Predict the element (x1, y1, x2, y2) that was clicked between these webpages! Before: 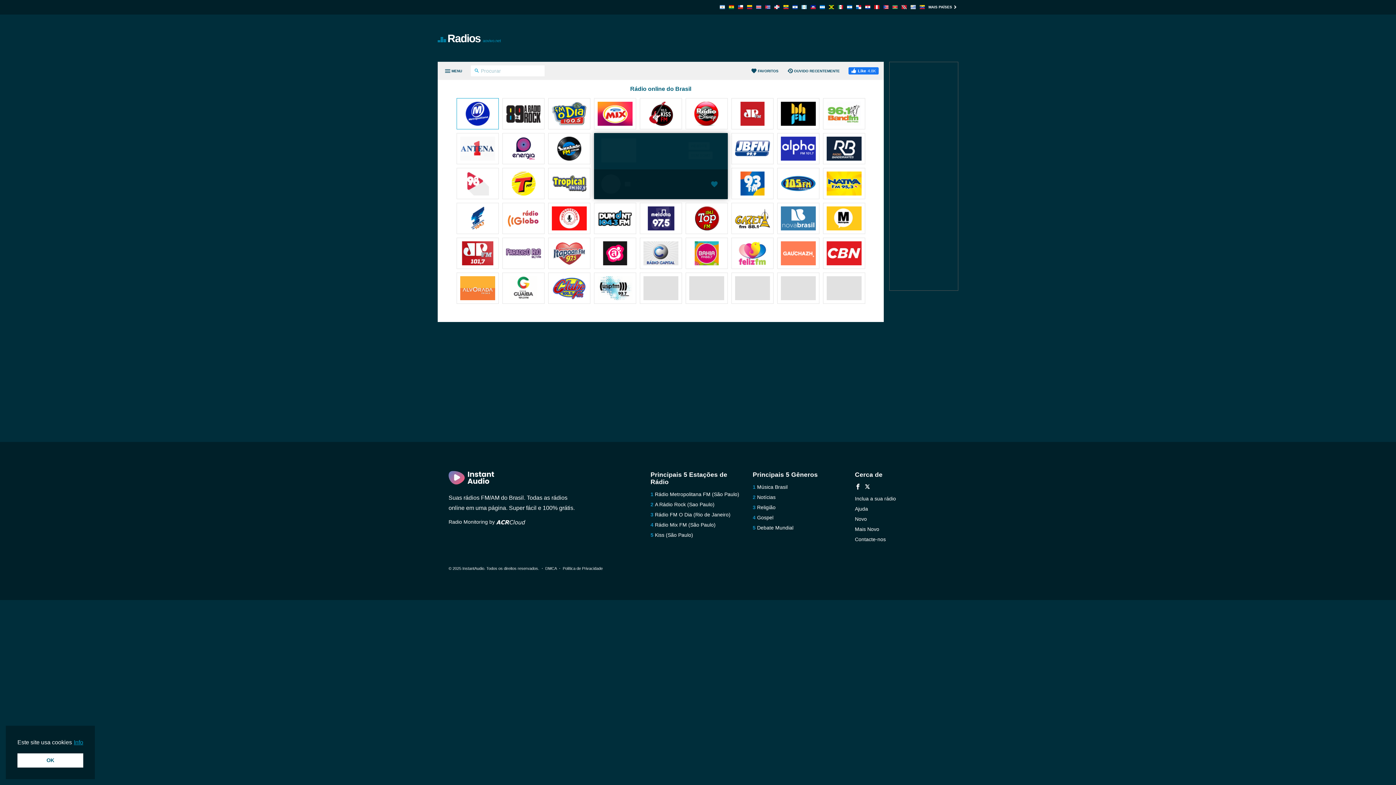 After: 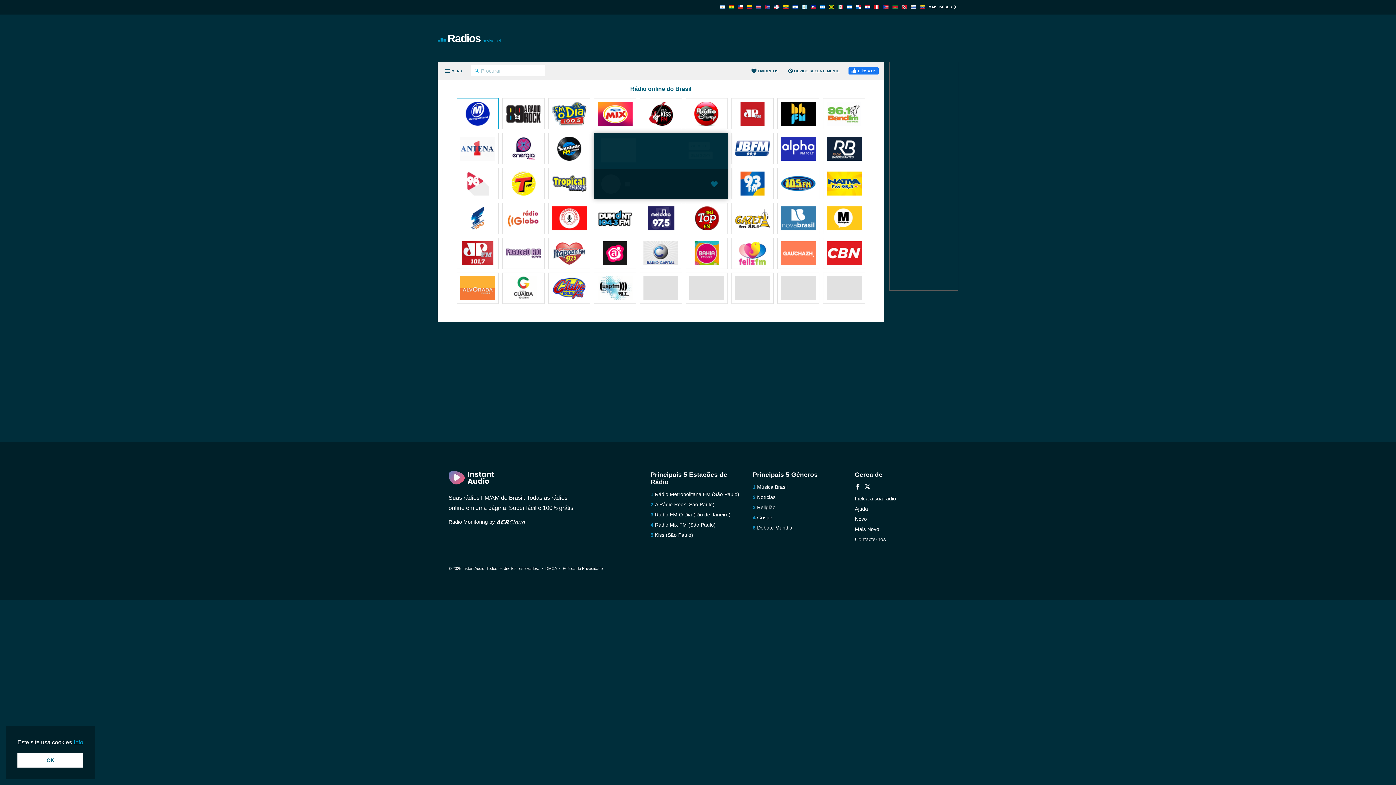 Action: bbox: (780, 241, 815, 266)